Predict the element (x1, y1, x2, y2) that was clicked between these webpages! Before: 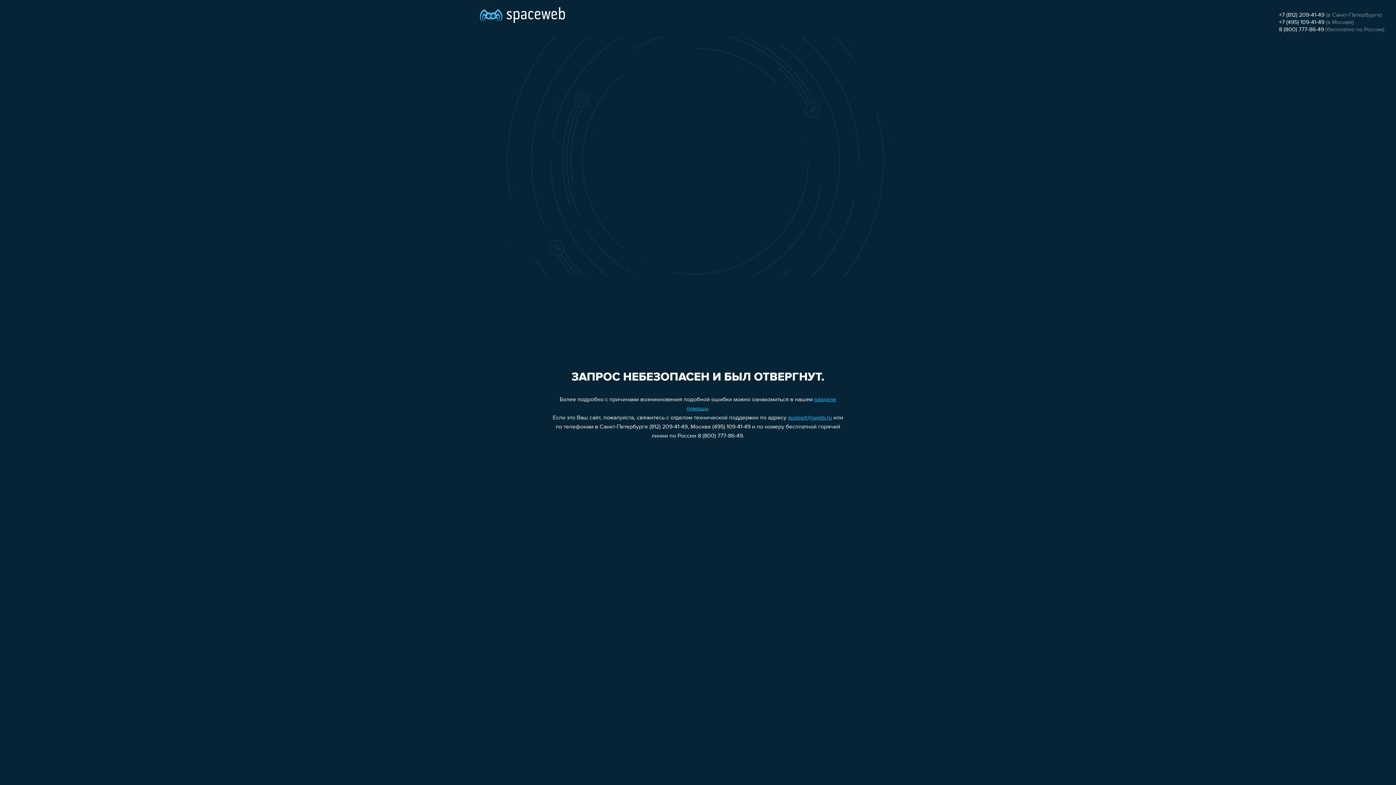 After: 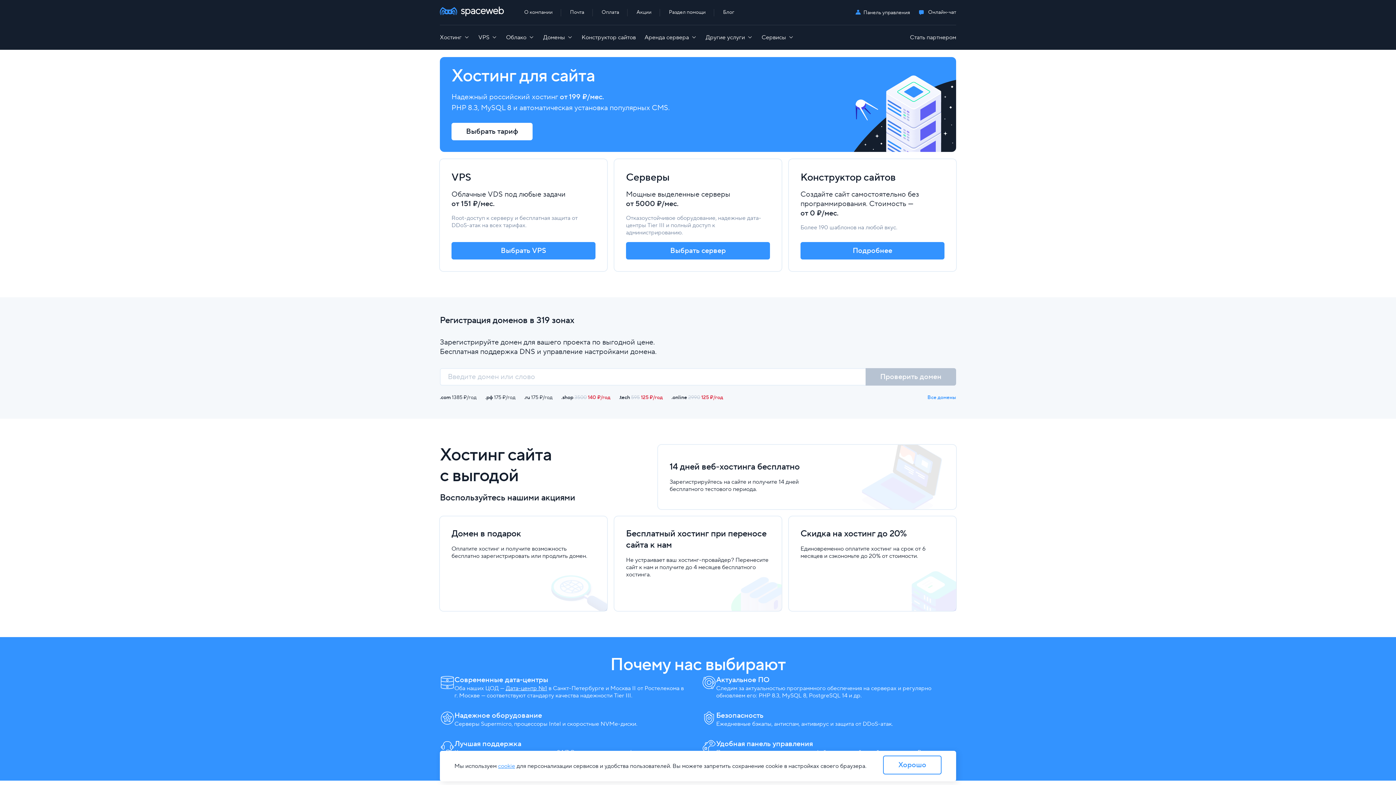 Action: bbox: (480, 0, 565, 25)